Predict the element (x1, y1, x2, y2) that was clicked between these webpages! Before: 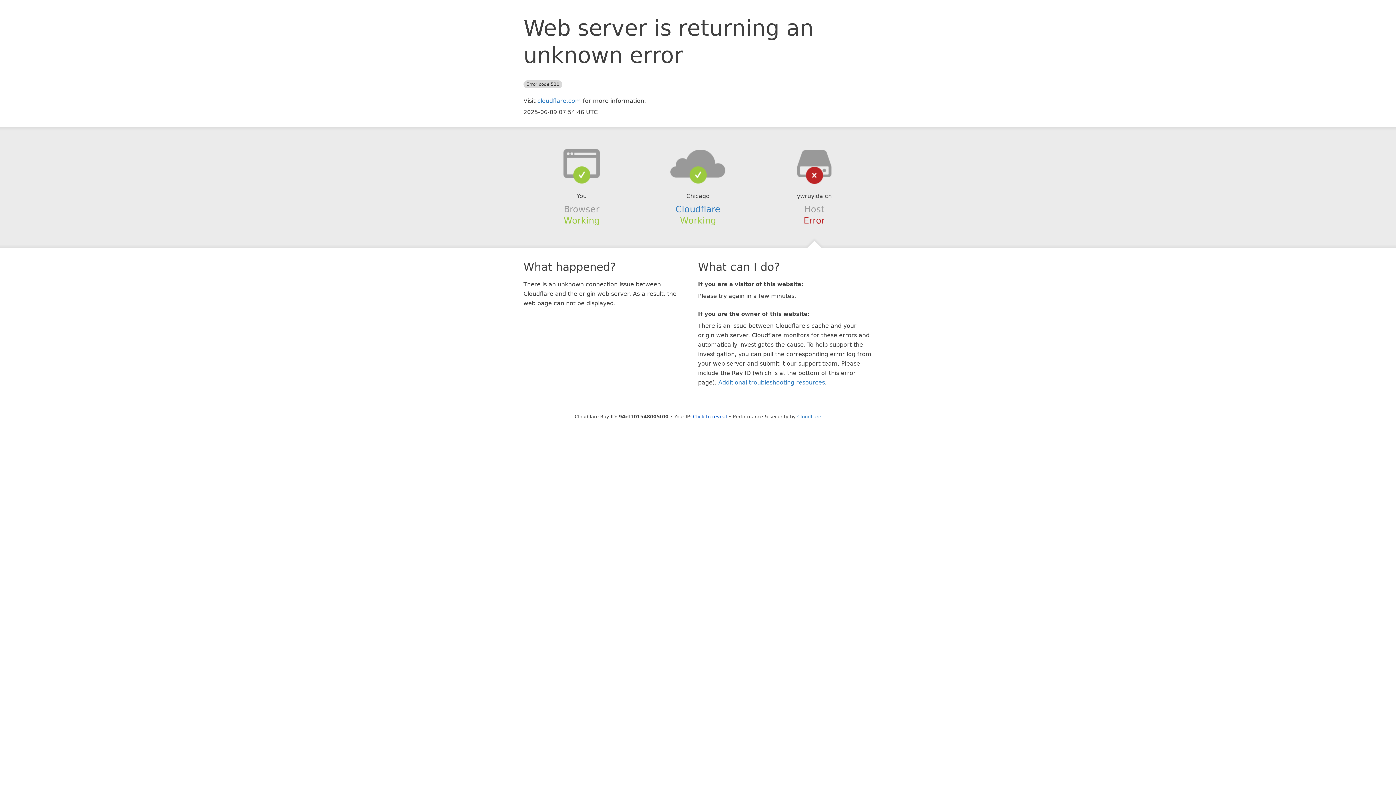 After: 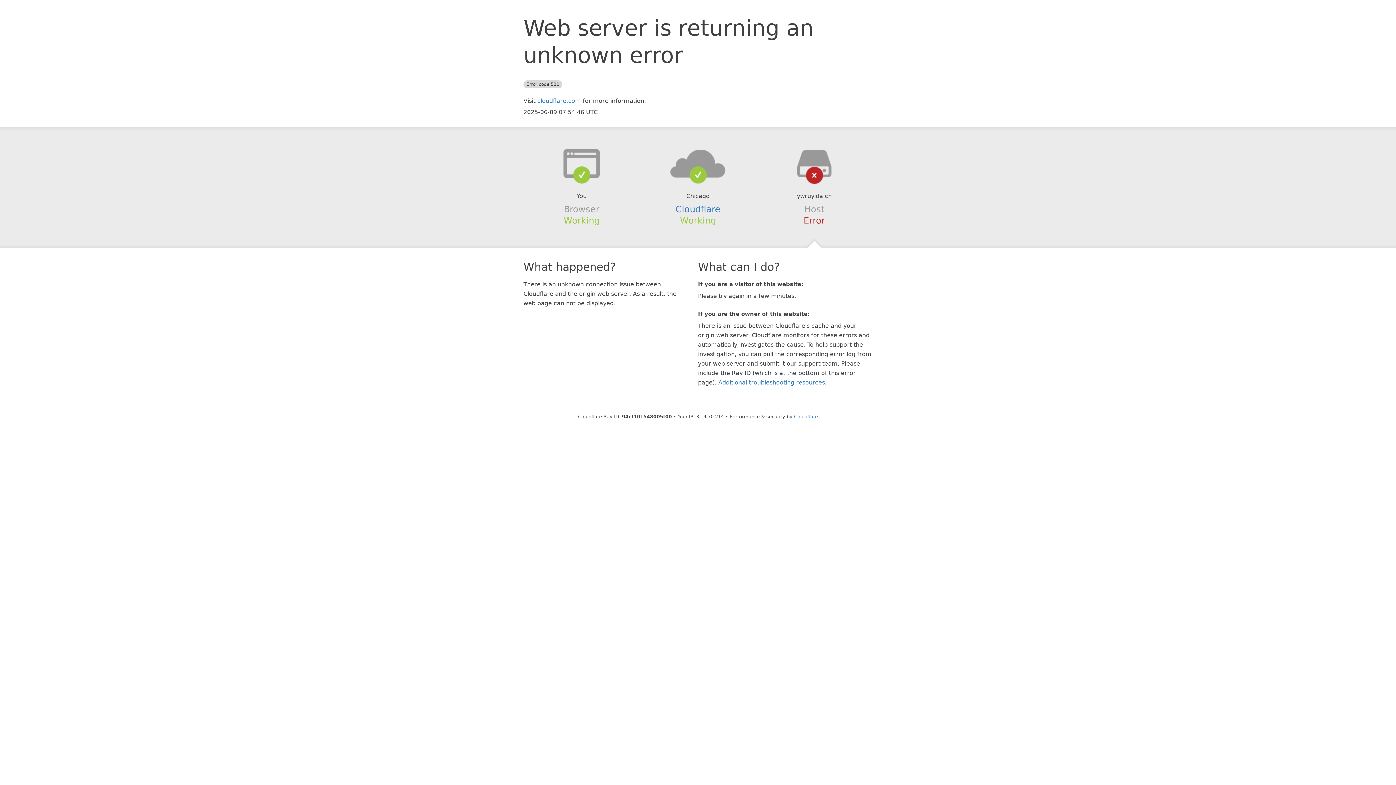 Action: label: Click to reveal bbox: (693, 414, 727, 419)